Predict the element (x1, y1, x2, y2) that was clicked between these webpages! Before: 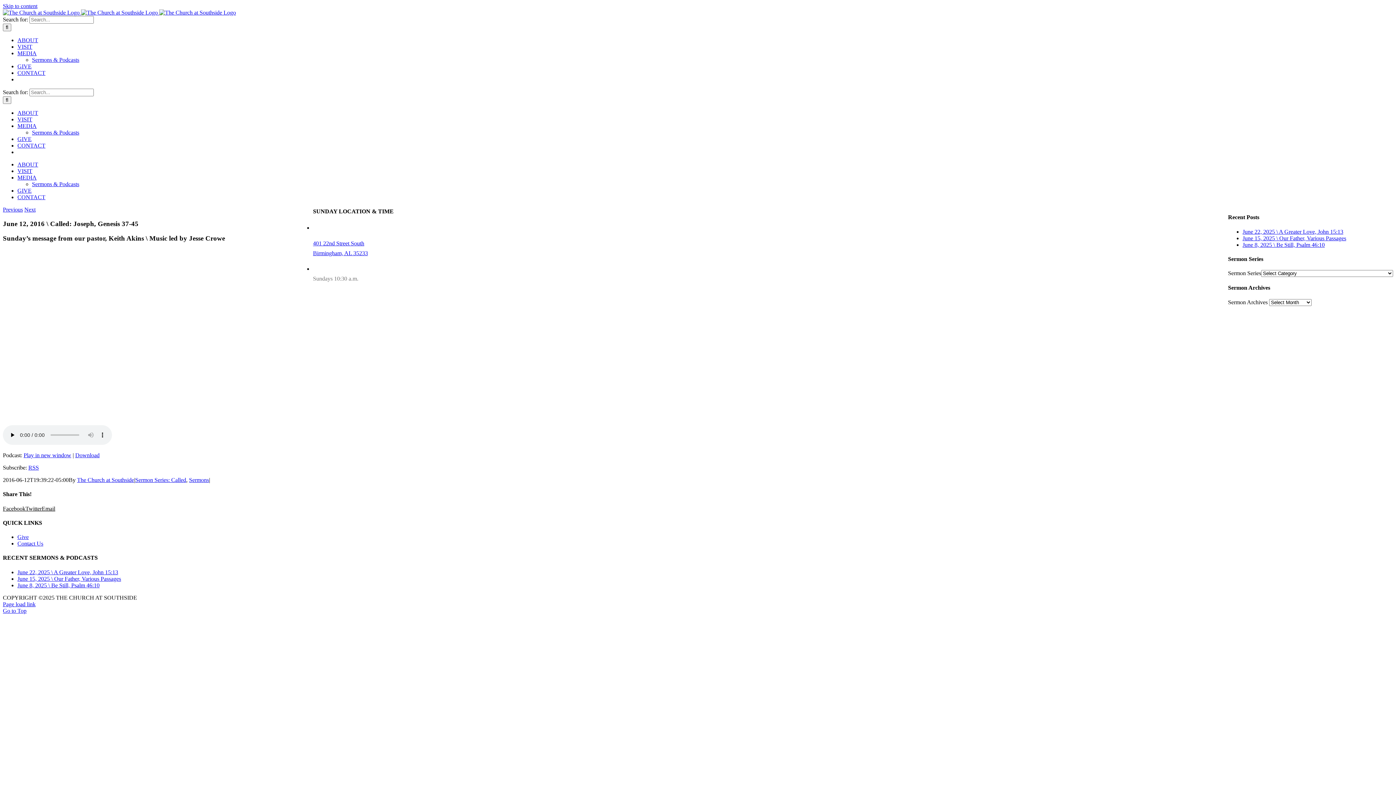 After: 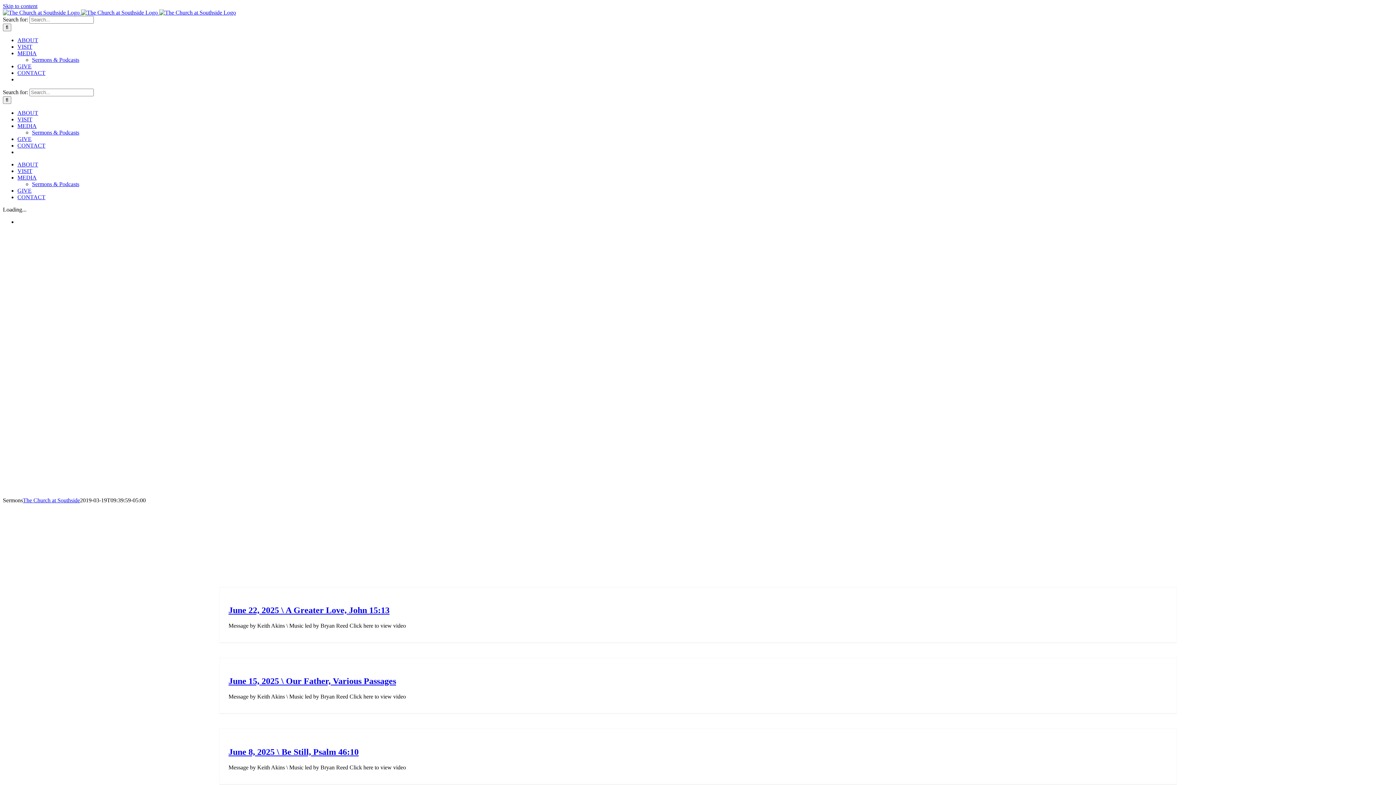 Action: label: Sermons & Podcasts bbox: (32, 181, 79, 187)